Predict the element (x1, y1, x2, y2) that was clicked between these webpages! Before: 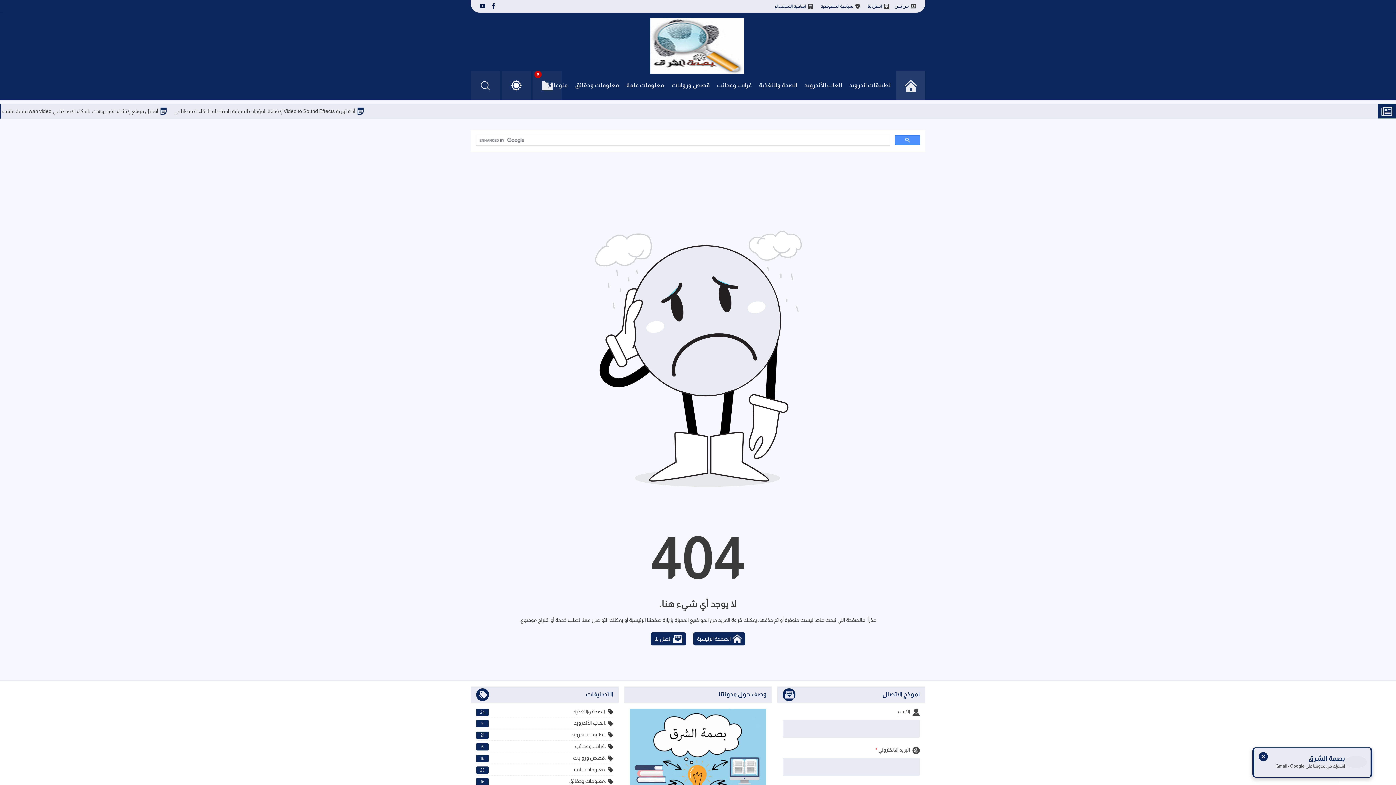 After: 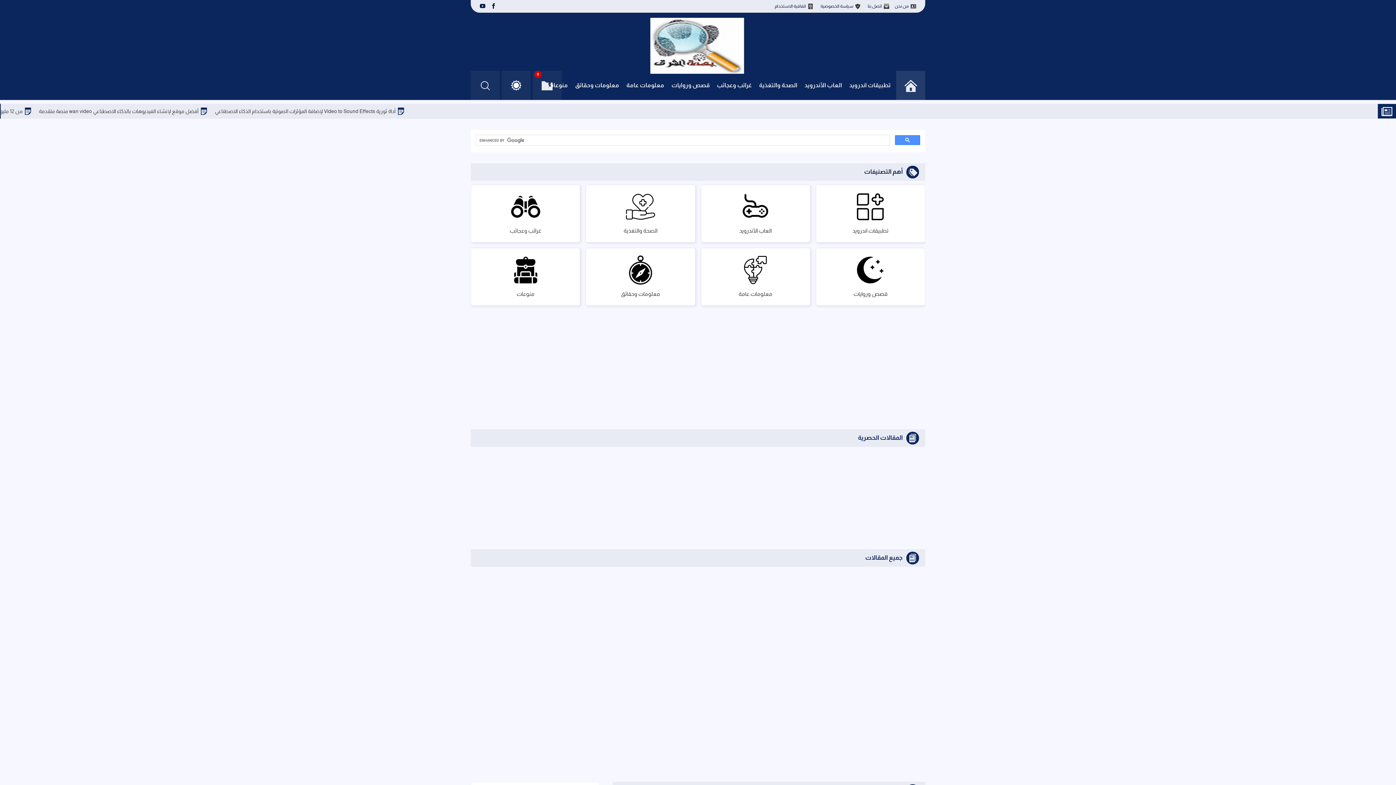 Action: bbox: (693, 632, 745, 645) label: الصفحة الرئيسية